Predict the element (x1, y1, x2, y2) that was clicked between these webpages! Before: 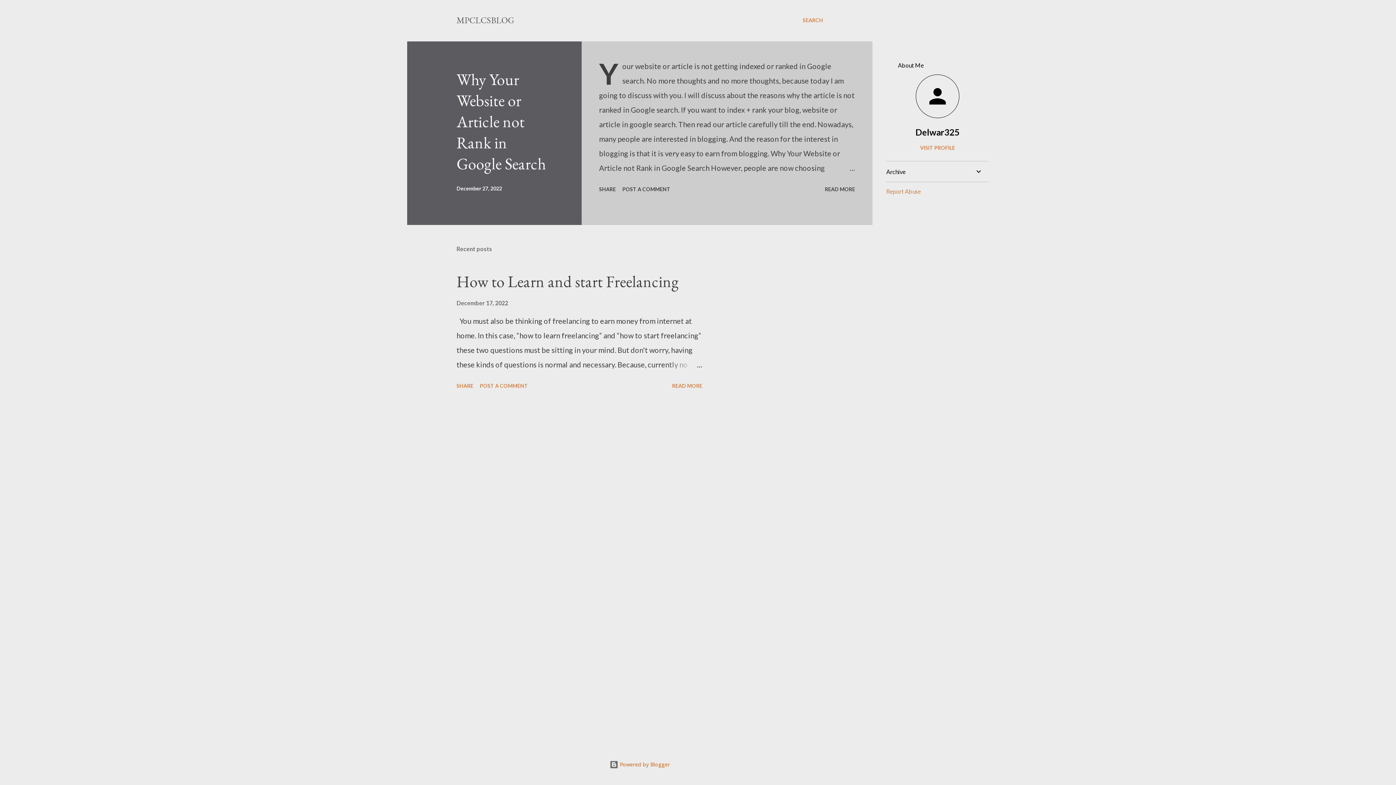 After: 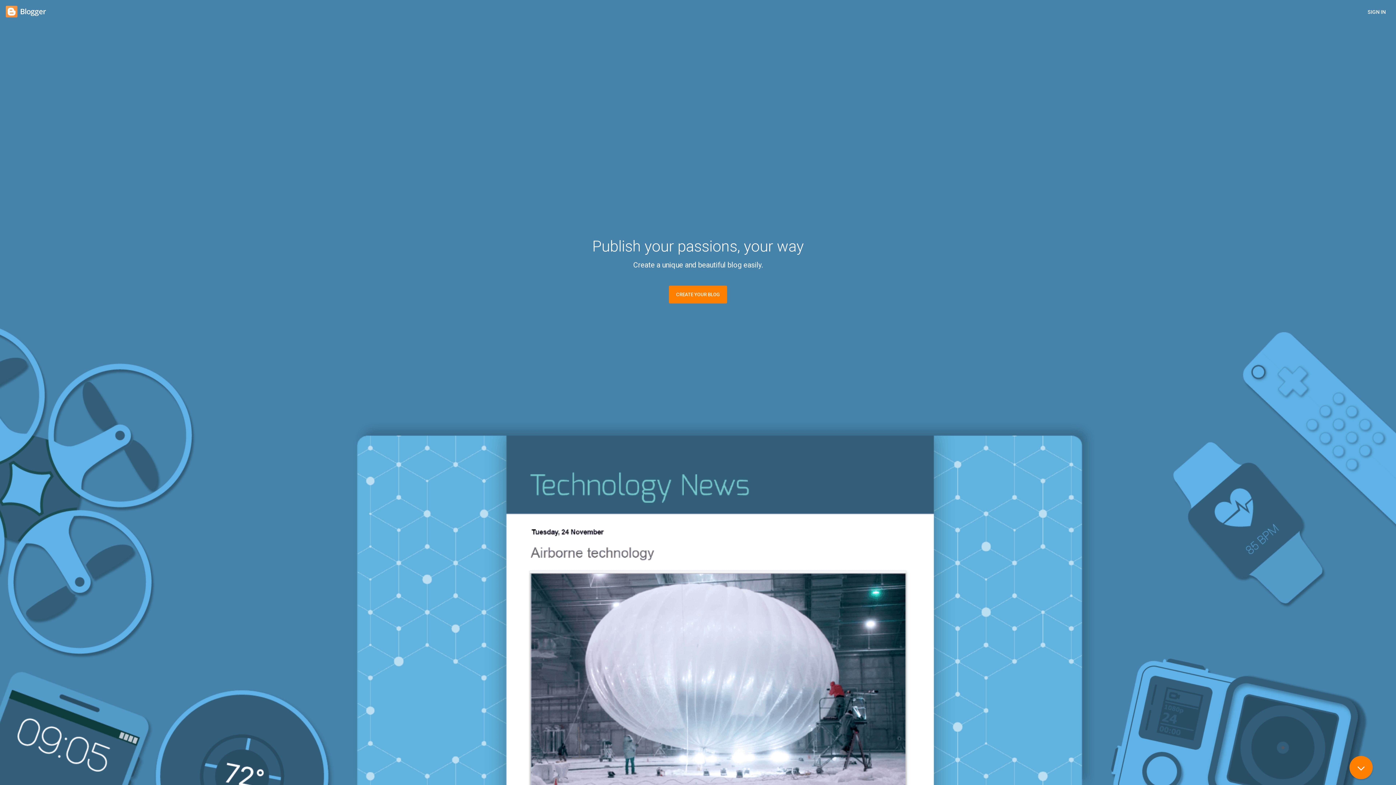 Action: bbox: (609, 761, 670, 768) label:  Powered by Blogger